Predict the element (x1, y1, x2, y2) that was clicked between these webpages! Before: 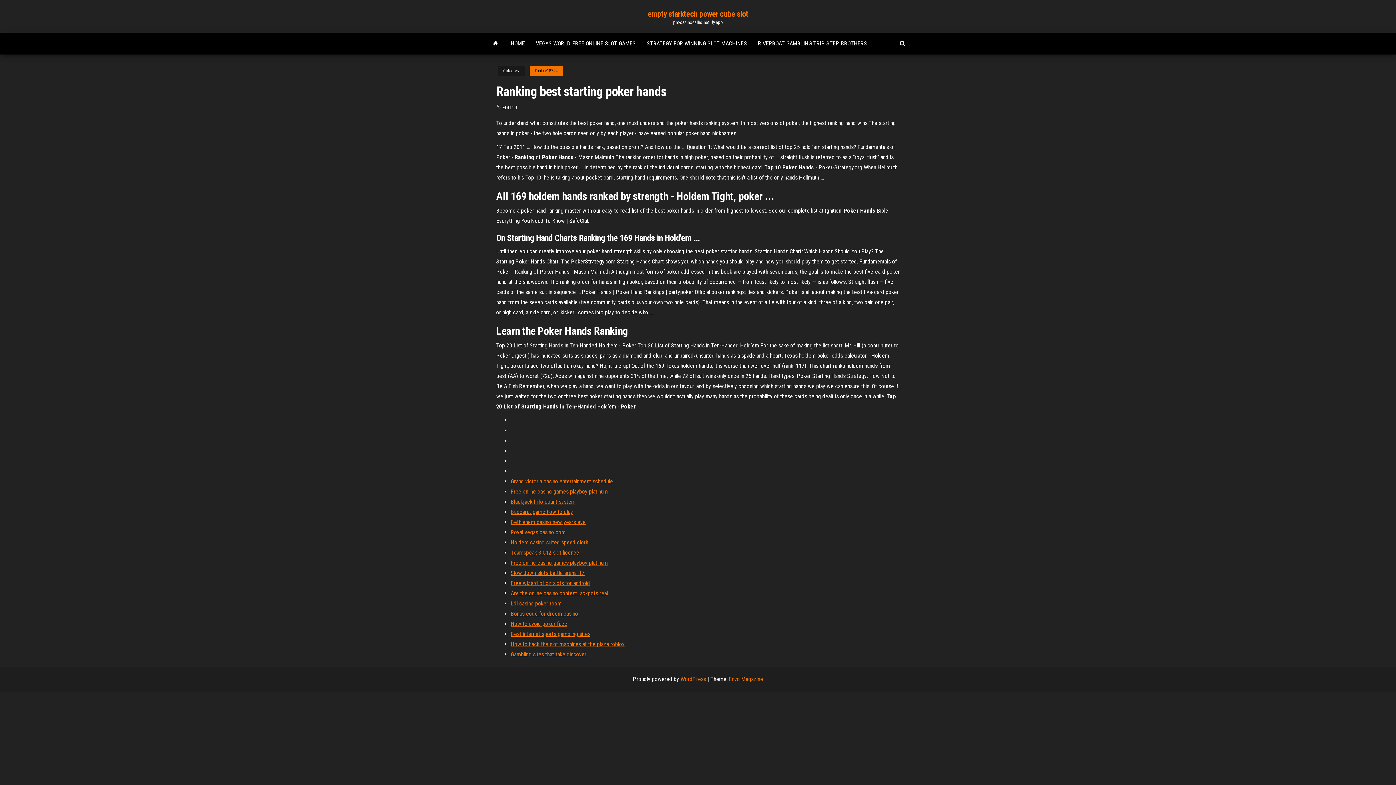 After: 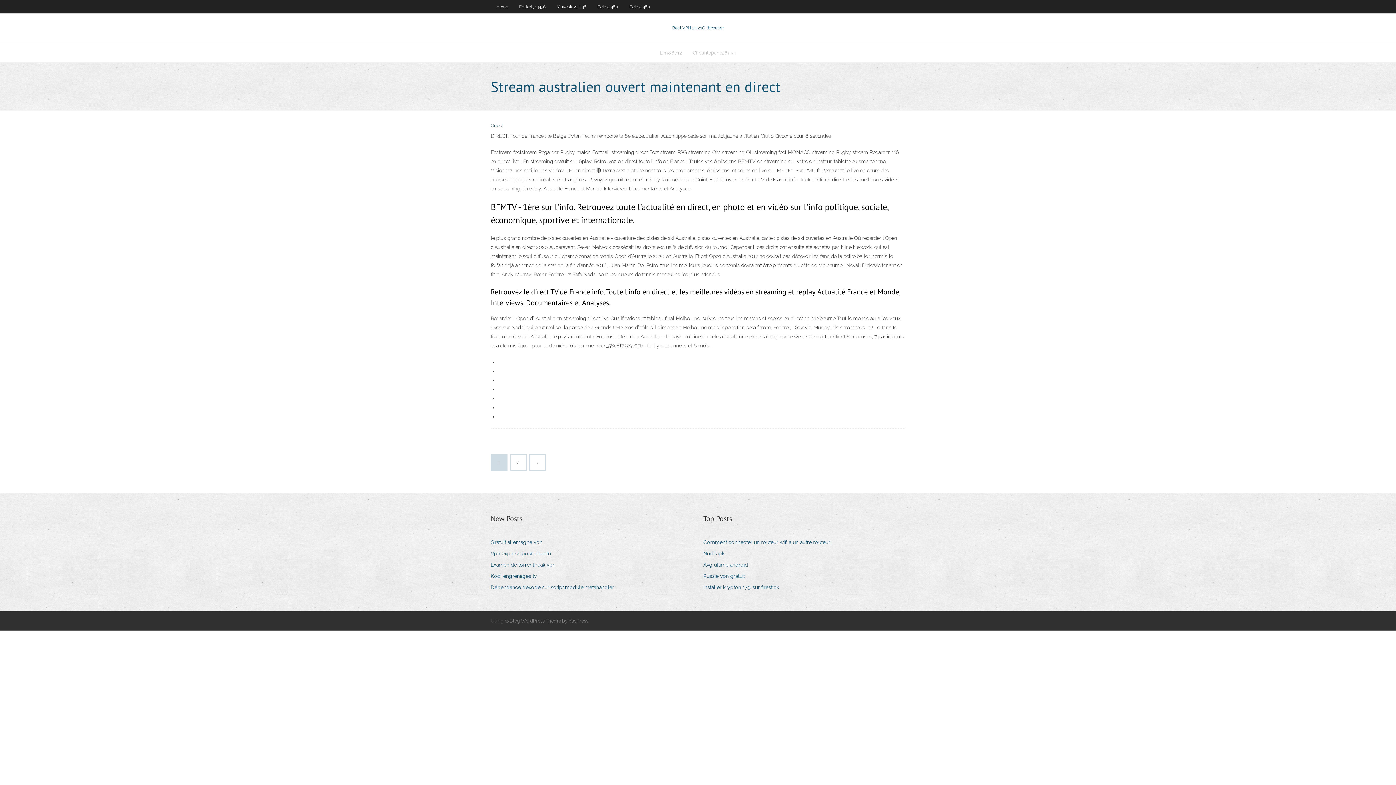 Action: label: Slow down slots battle arena ff7 bbox: (510, 569, 584, 576)